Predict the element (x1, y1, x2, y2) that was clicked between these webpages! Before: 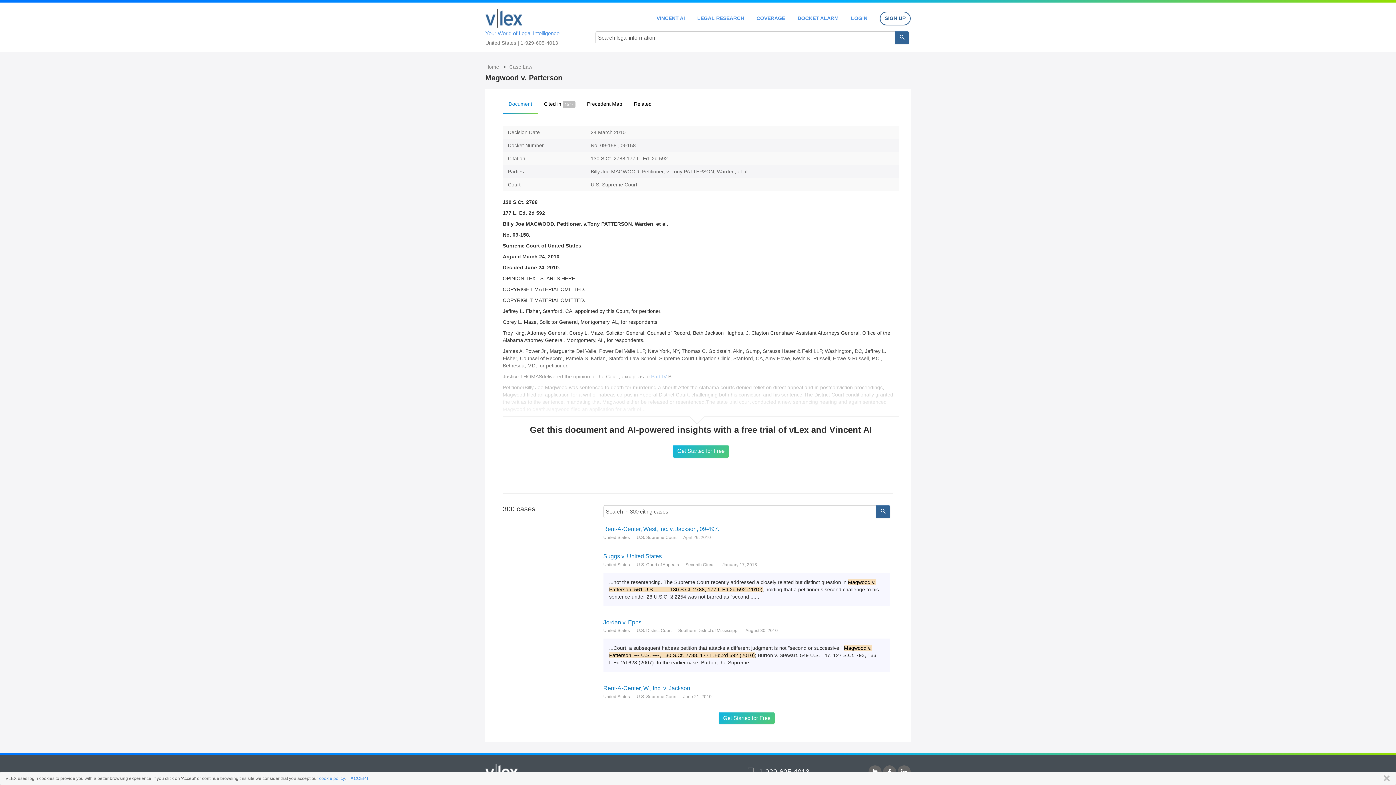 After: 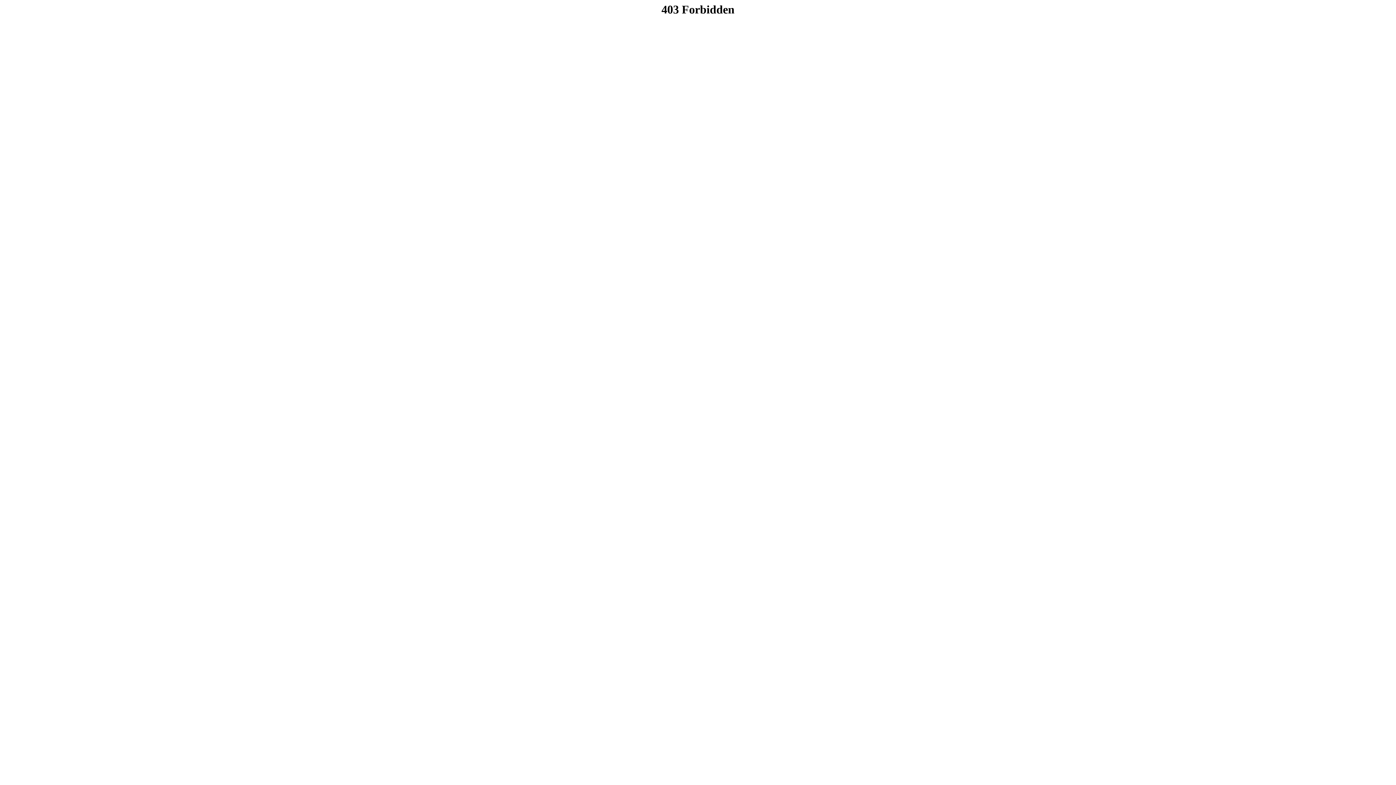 Action: label: LOGIN bbox: (851, 15, 867, 20)